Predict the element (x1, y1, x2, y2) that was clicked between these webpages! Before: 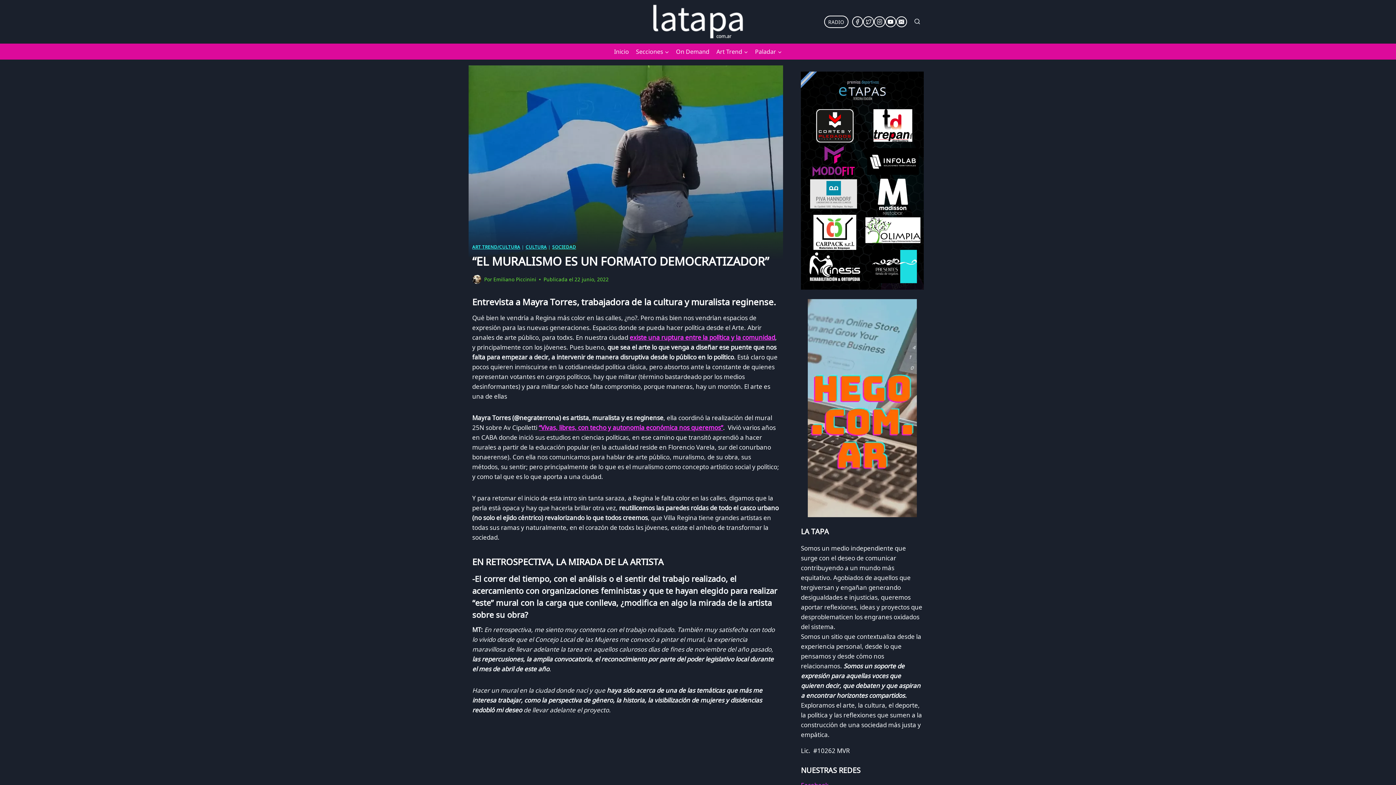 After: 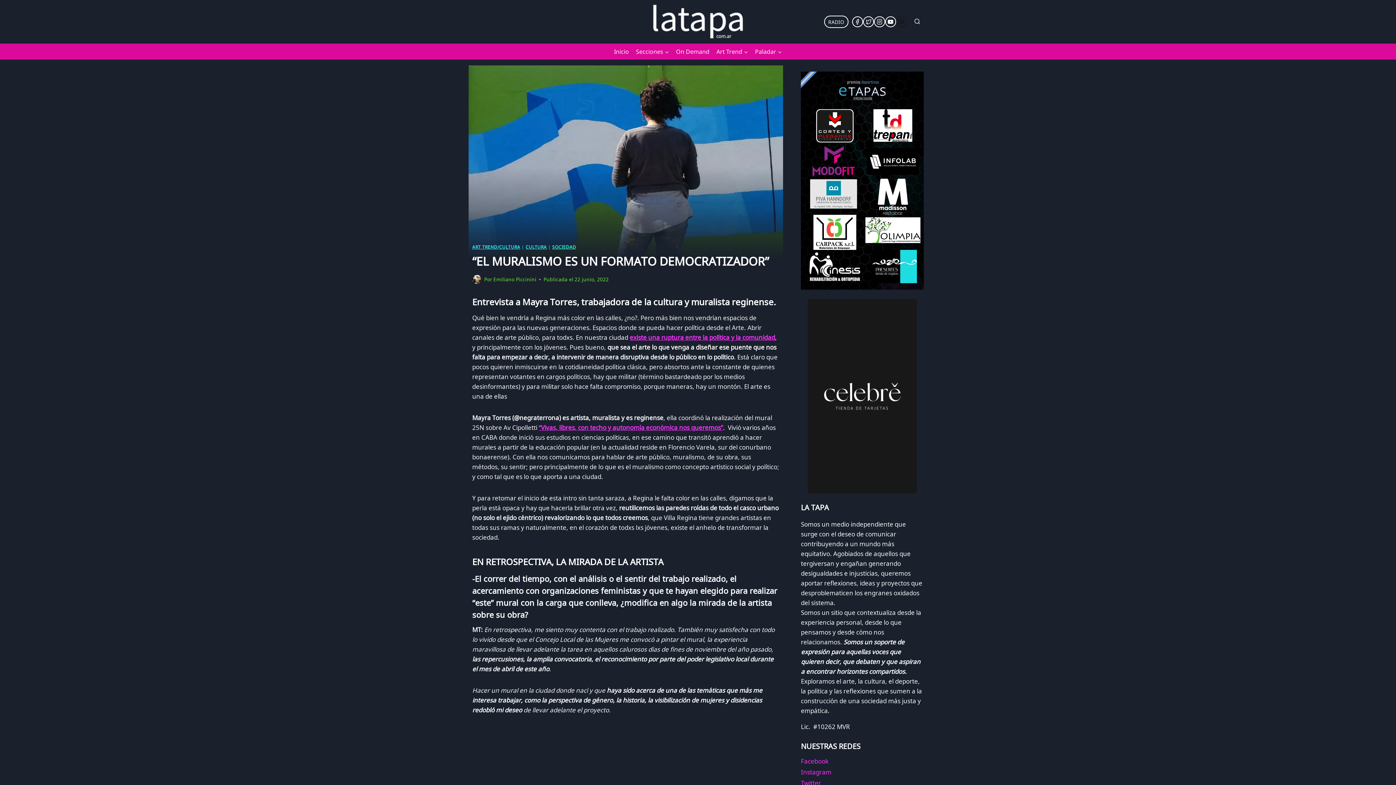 Action: bbox: (896, 16, 907, 27) label: Correo electrónico